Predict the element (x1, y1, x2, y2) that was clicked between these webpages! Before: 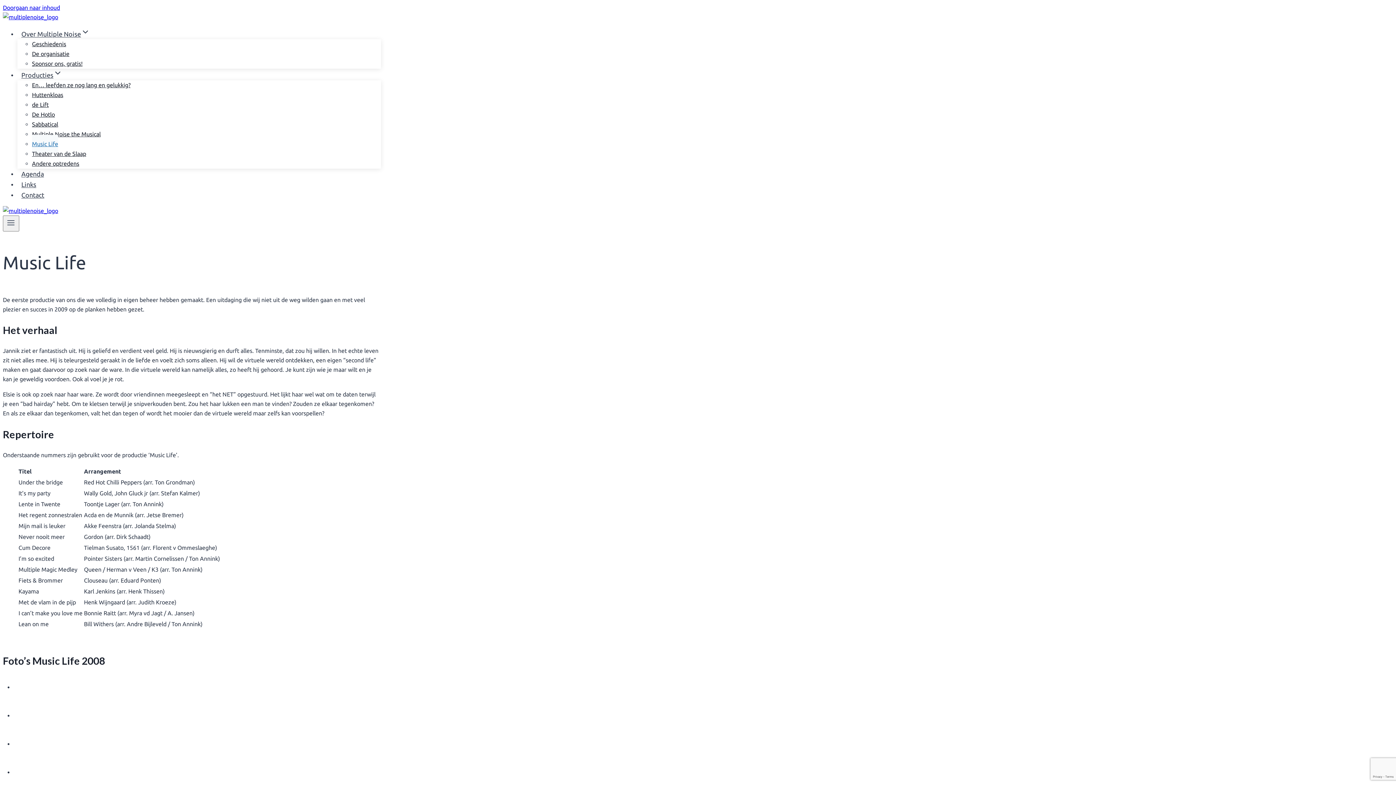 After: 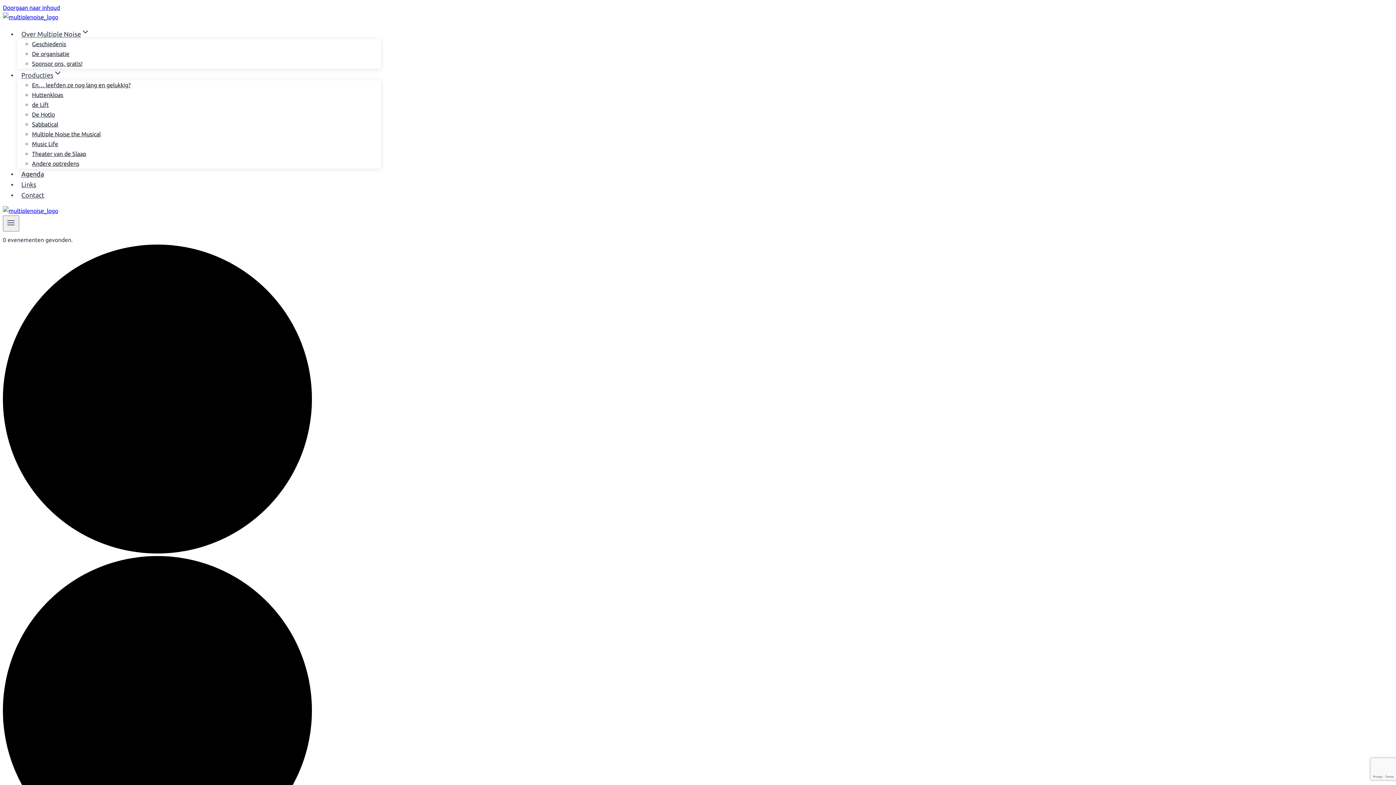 Action: bbox: (17, 168, 47, 179) label: Agenda